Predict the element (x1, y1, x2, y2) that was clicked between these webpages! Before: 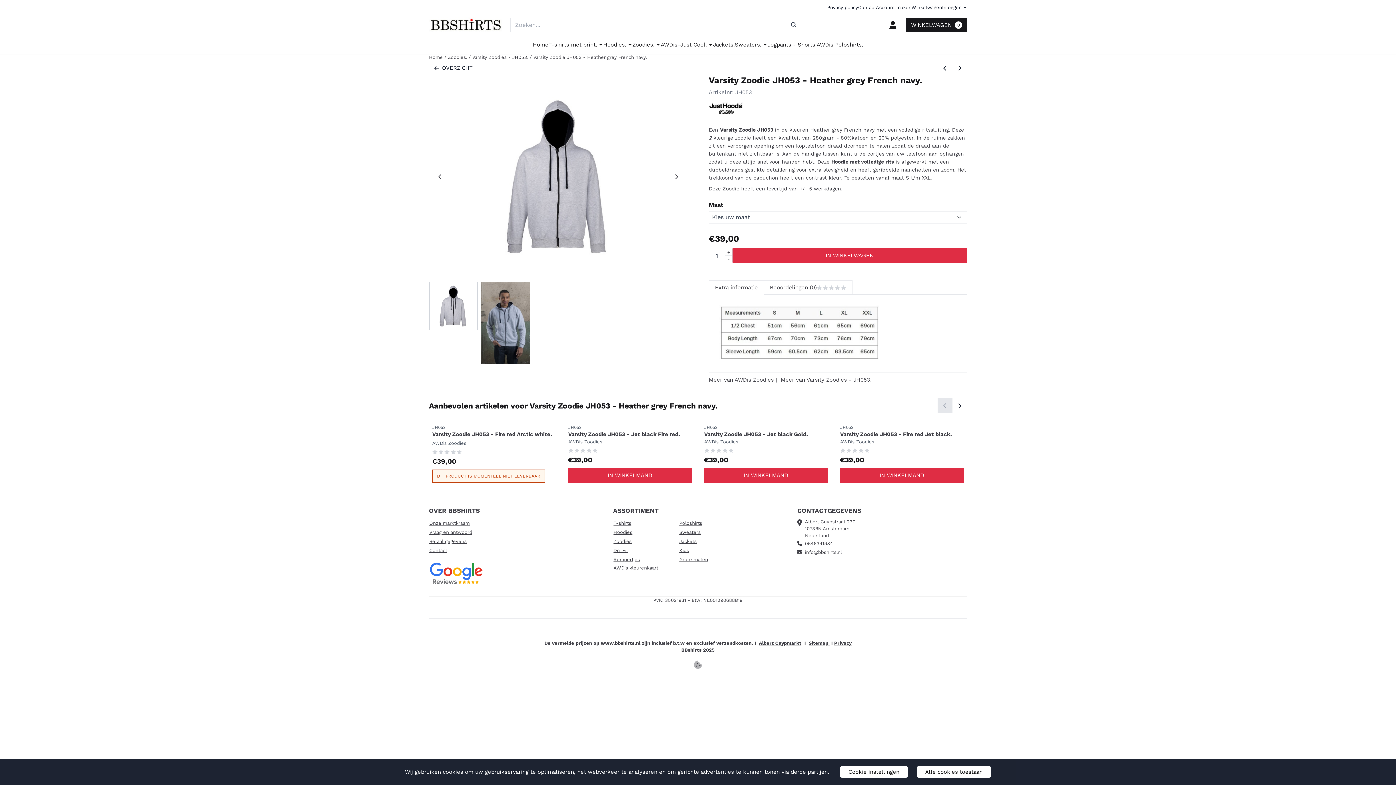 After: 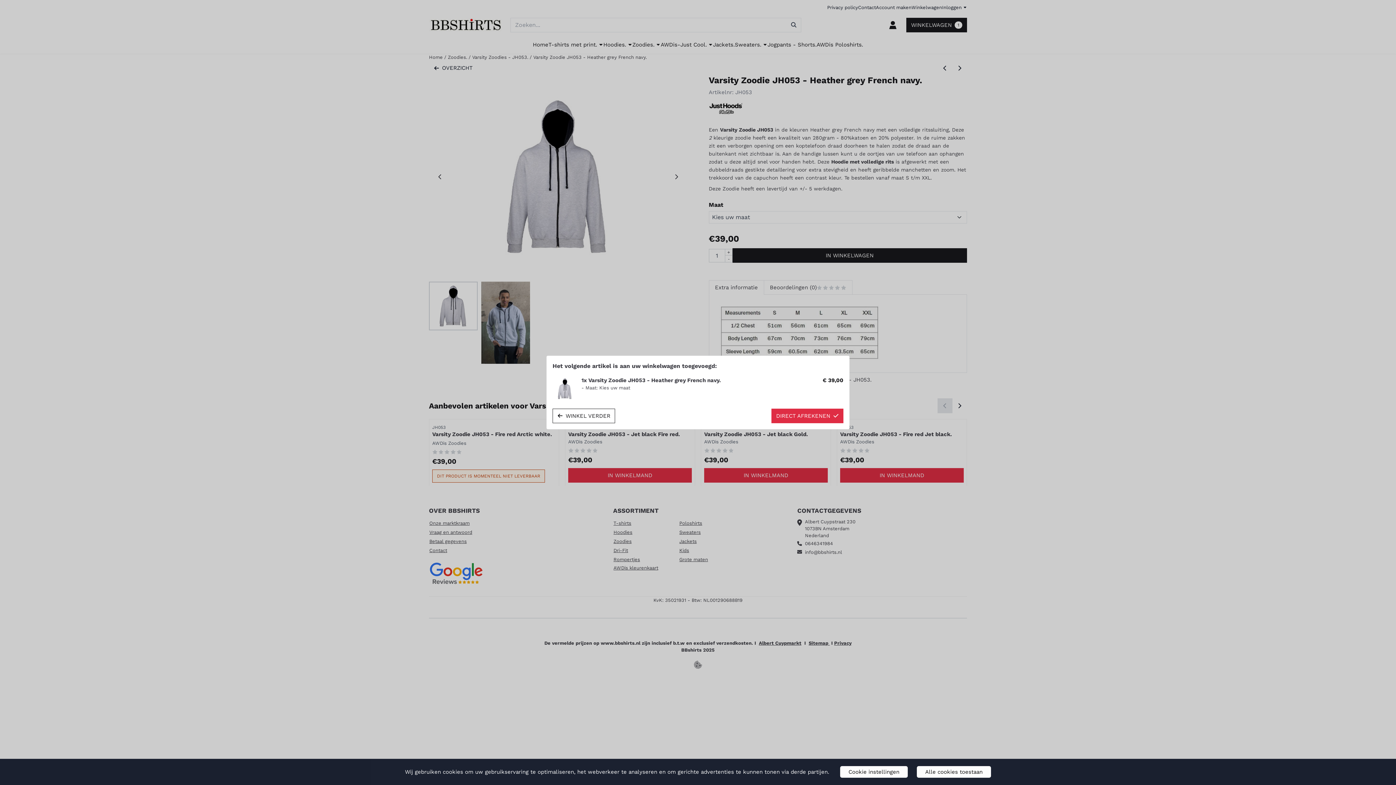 Action: label: IN WINKELWAGEN bbox: (732, 248, 967, 263)